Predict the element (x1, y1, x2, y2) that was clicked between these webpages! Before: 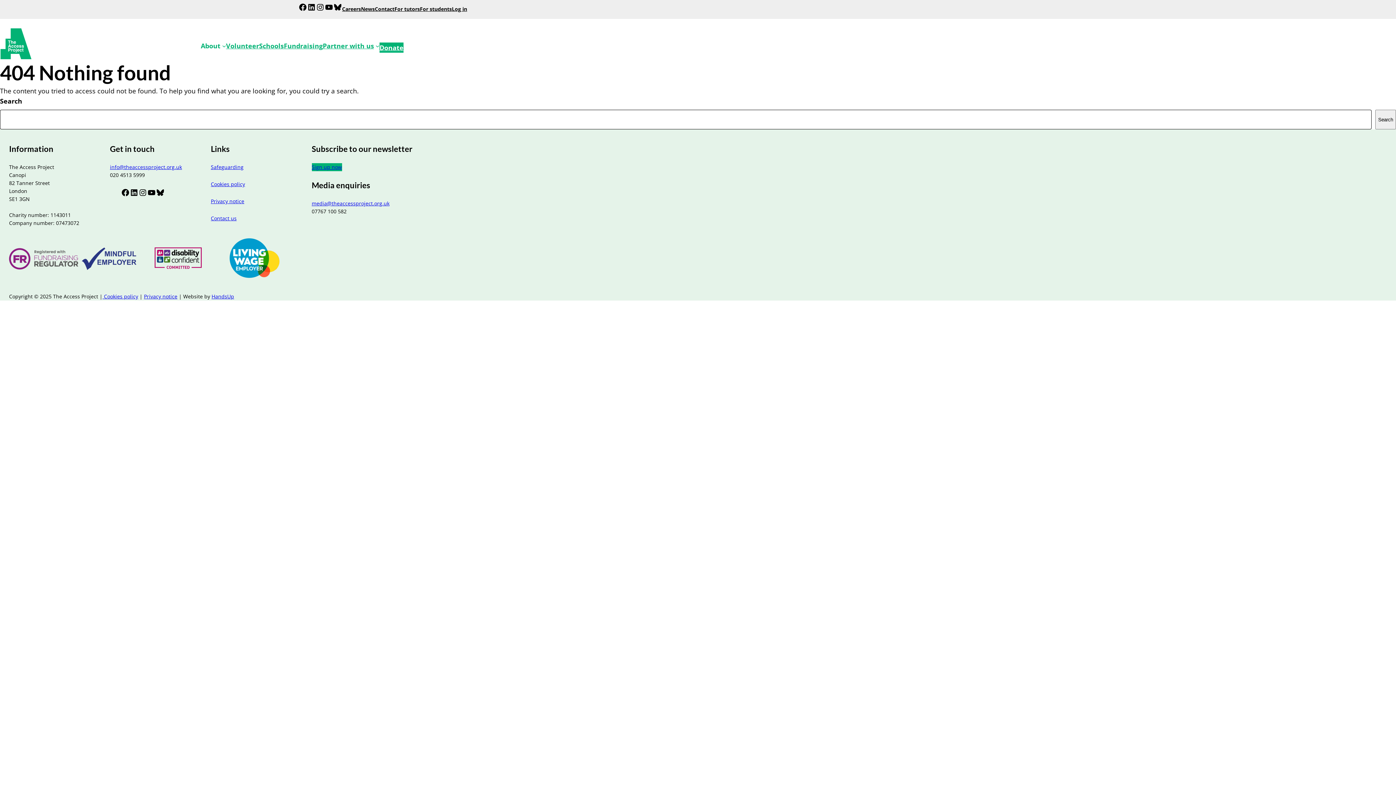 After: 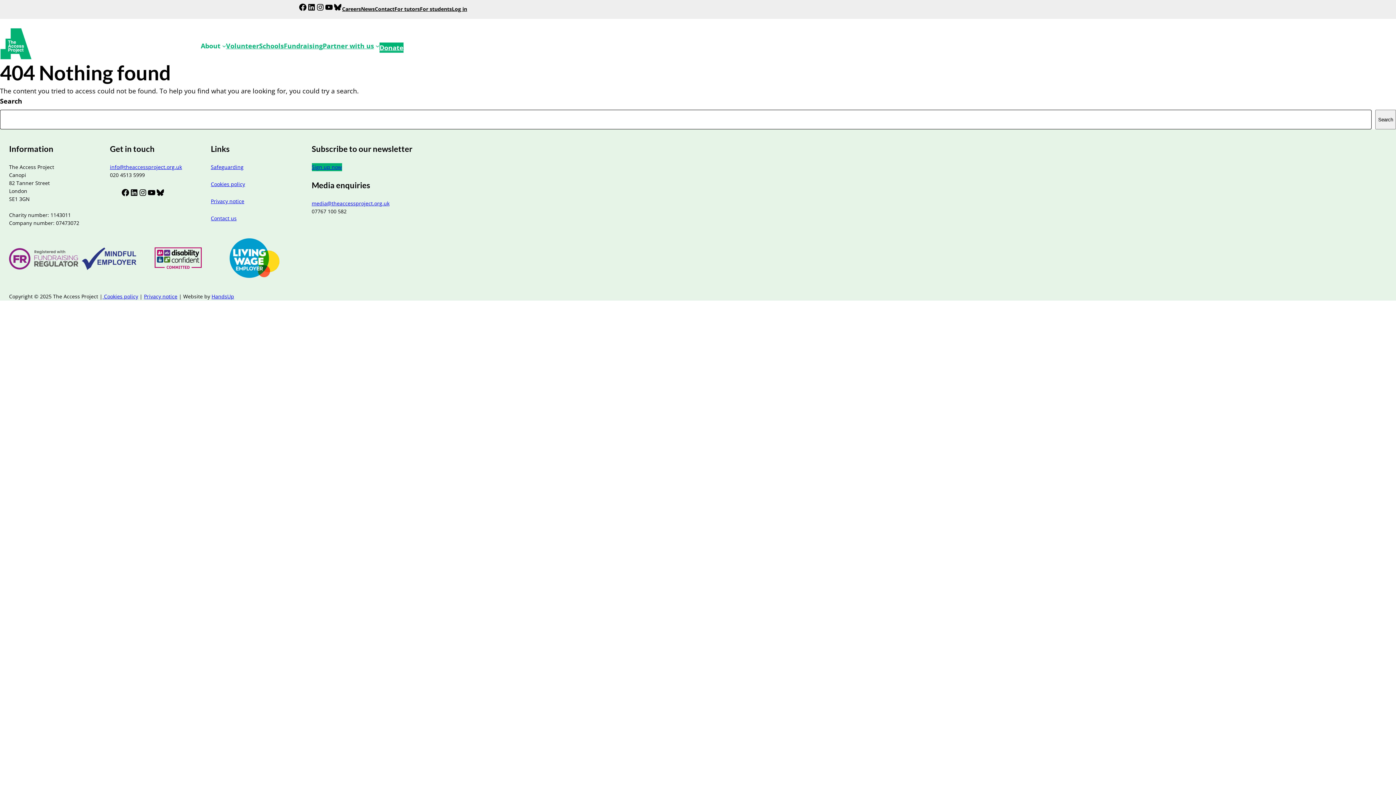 Action: bbox: (311, 200, 389, 207) label: media@theaccessproject.org.uk